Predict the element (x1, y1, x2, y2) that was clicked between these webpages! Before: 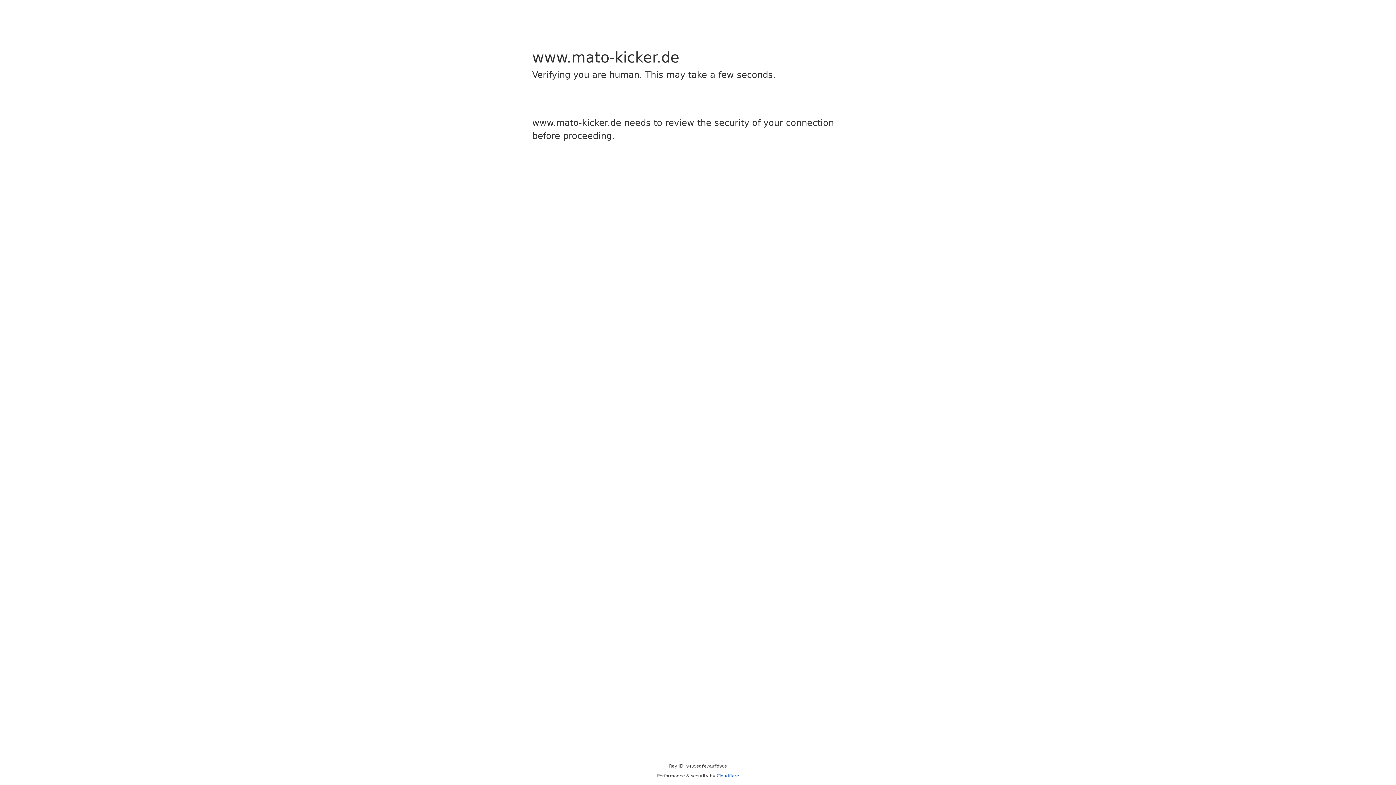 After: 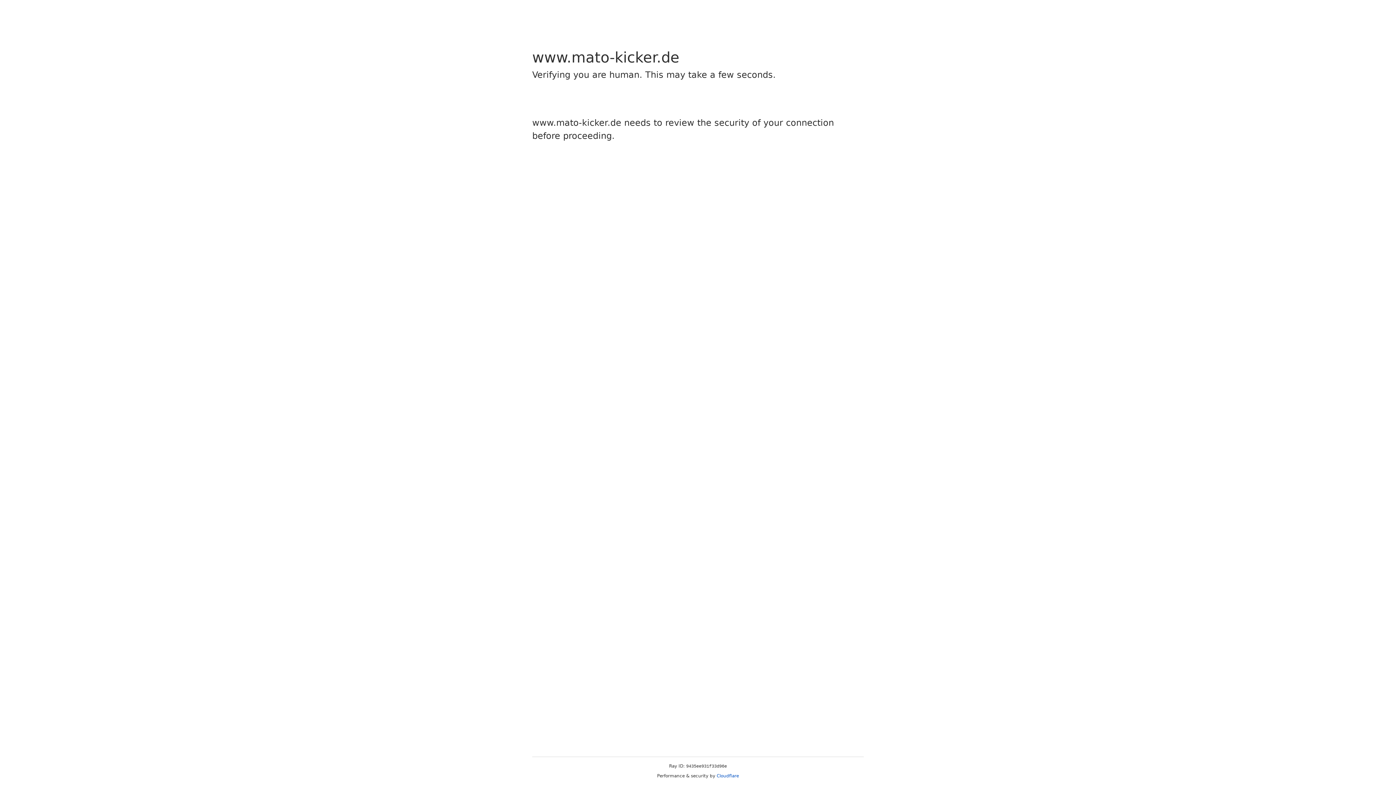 Action: bbox: (716, 773, 739, 778) label: Cloudflare